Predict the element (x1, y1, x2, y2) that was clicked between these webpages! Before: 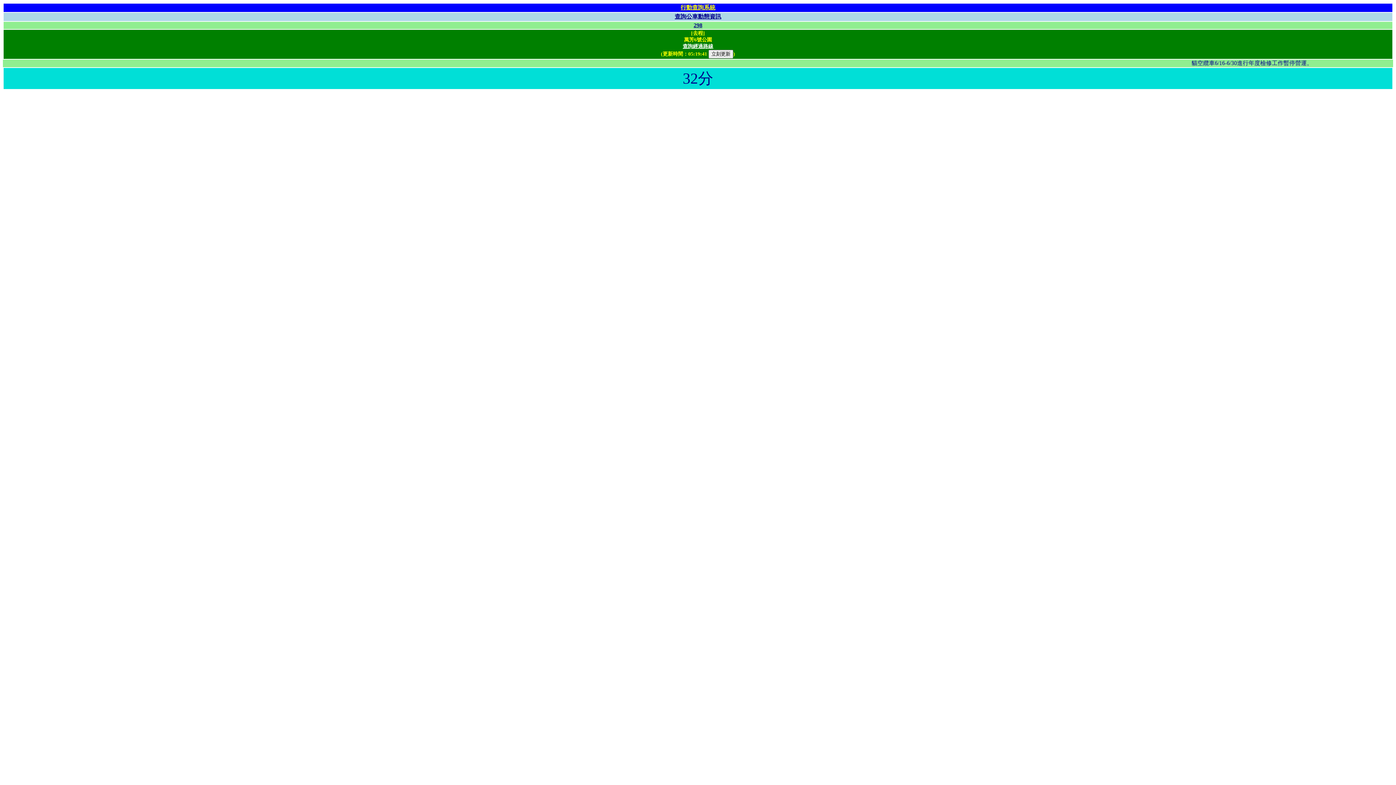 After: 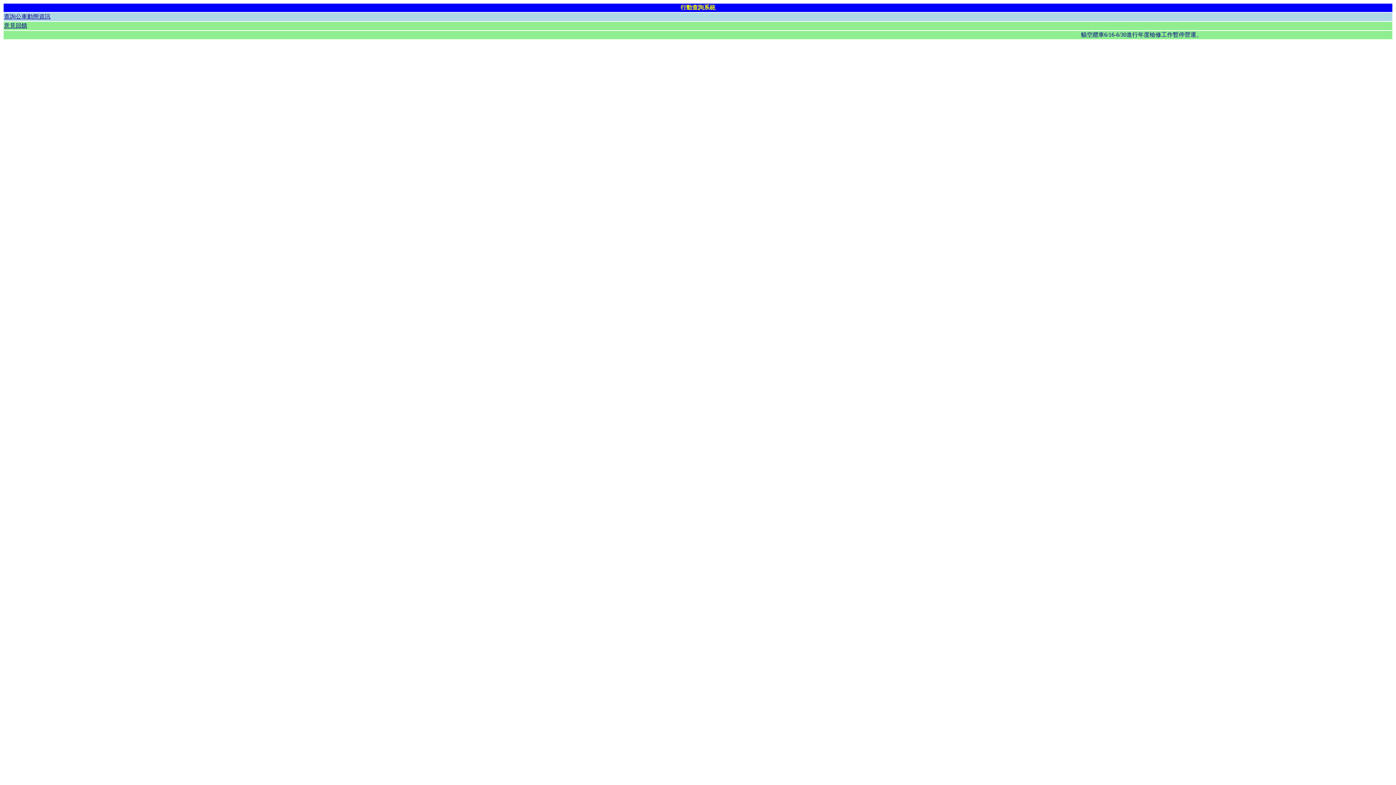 Action: bbox: (680, 4, 715, 10) label: 行動查詢系統